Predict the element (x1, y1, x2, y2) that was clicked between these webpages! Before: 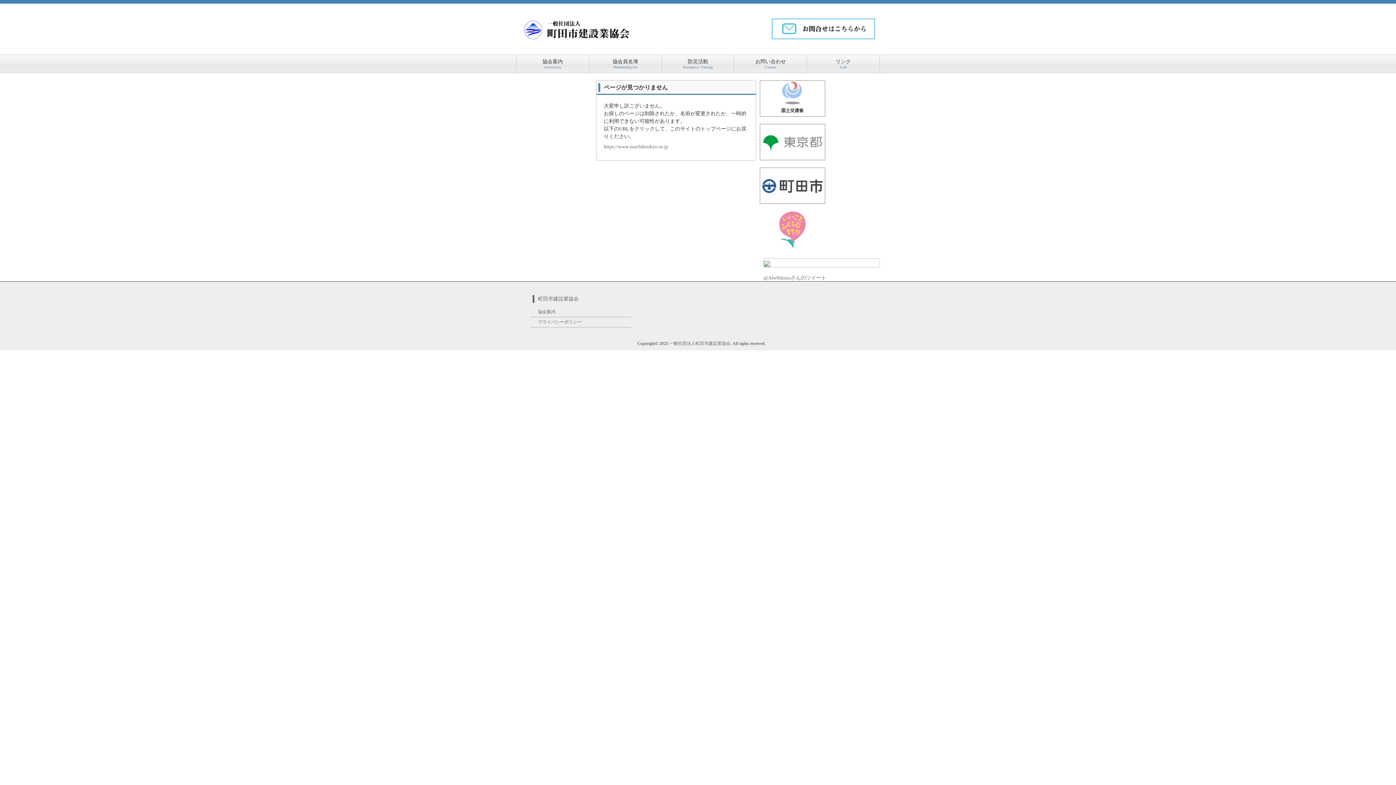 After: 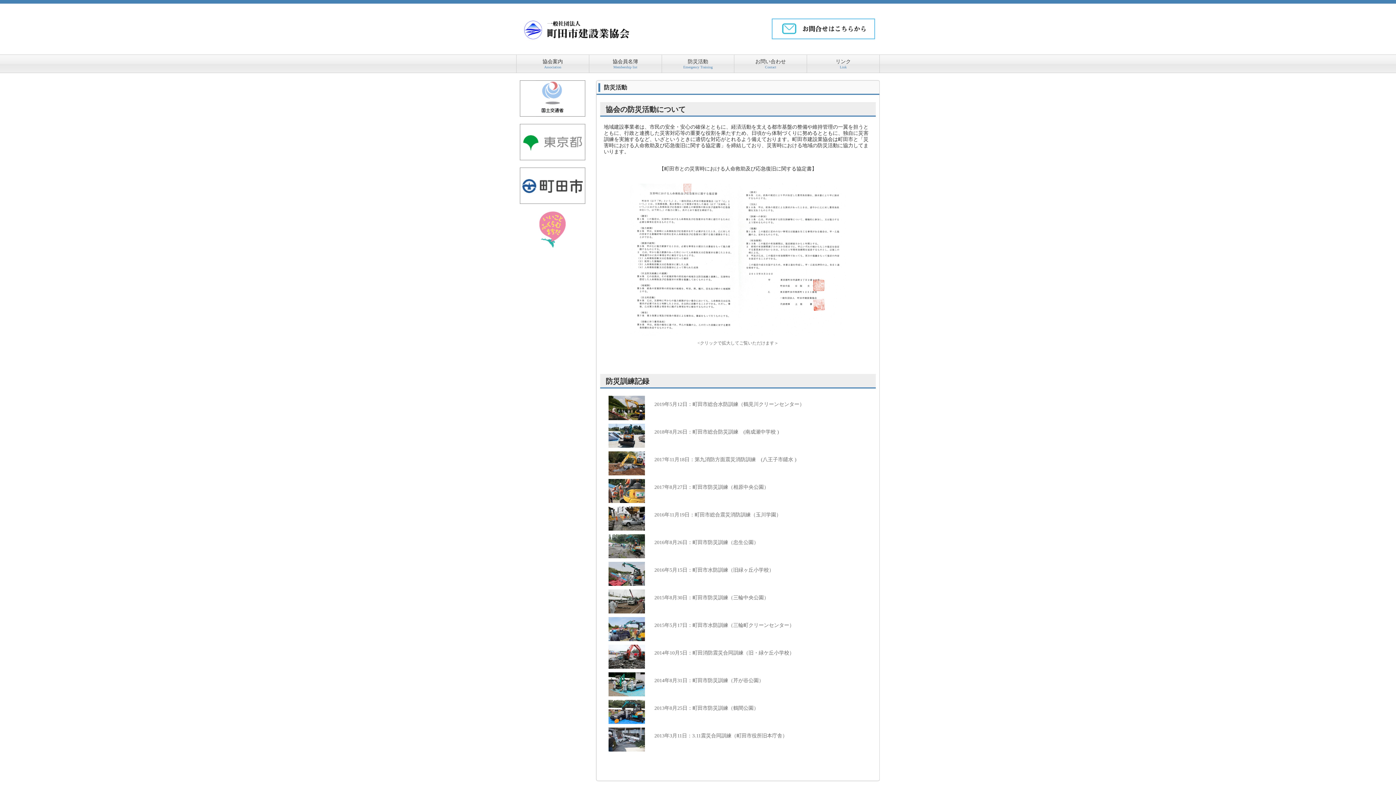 Action: label: 防災活動

Emergency Training bbox: (662, 54, 734, 72)